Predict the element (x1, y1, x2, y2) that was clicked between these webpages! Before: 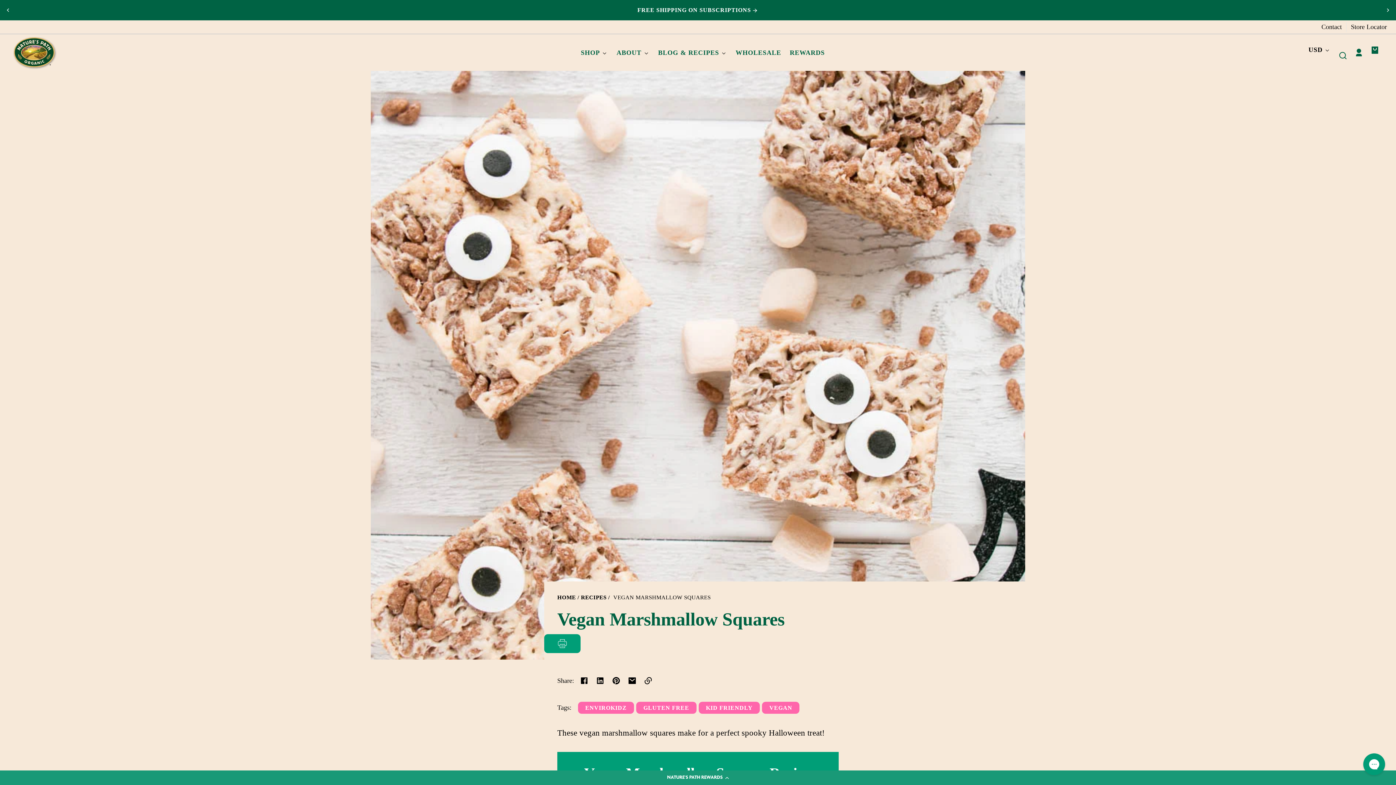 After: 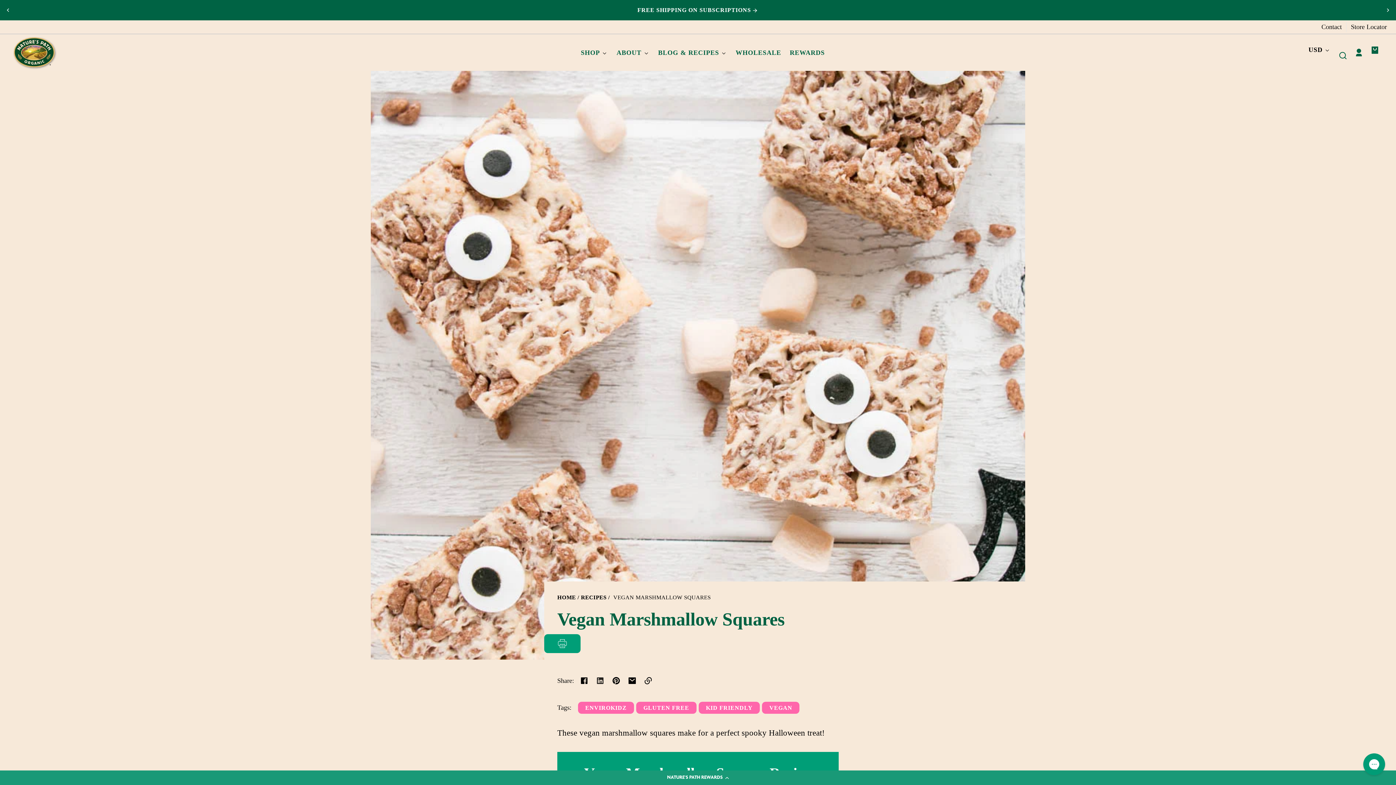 Action: label: Share on LinkedIn bbox: (592, 673, 608, 689)